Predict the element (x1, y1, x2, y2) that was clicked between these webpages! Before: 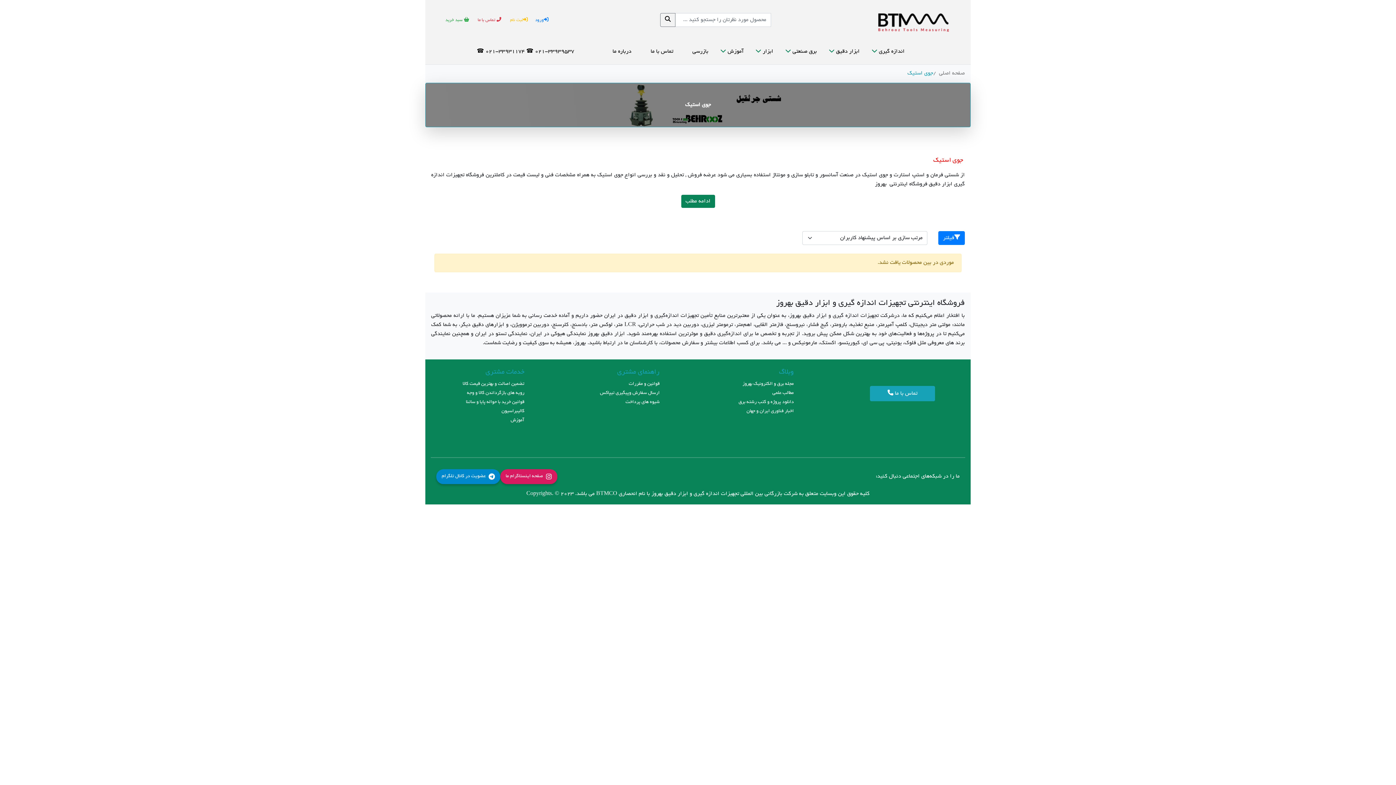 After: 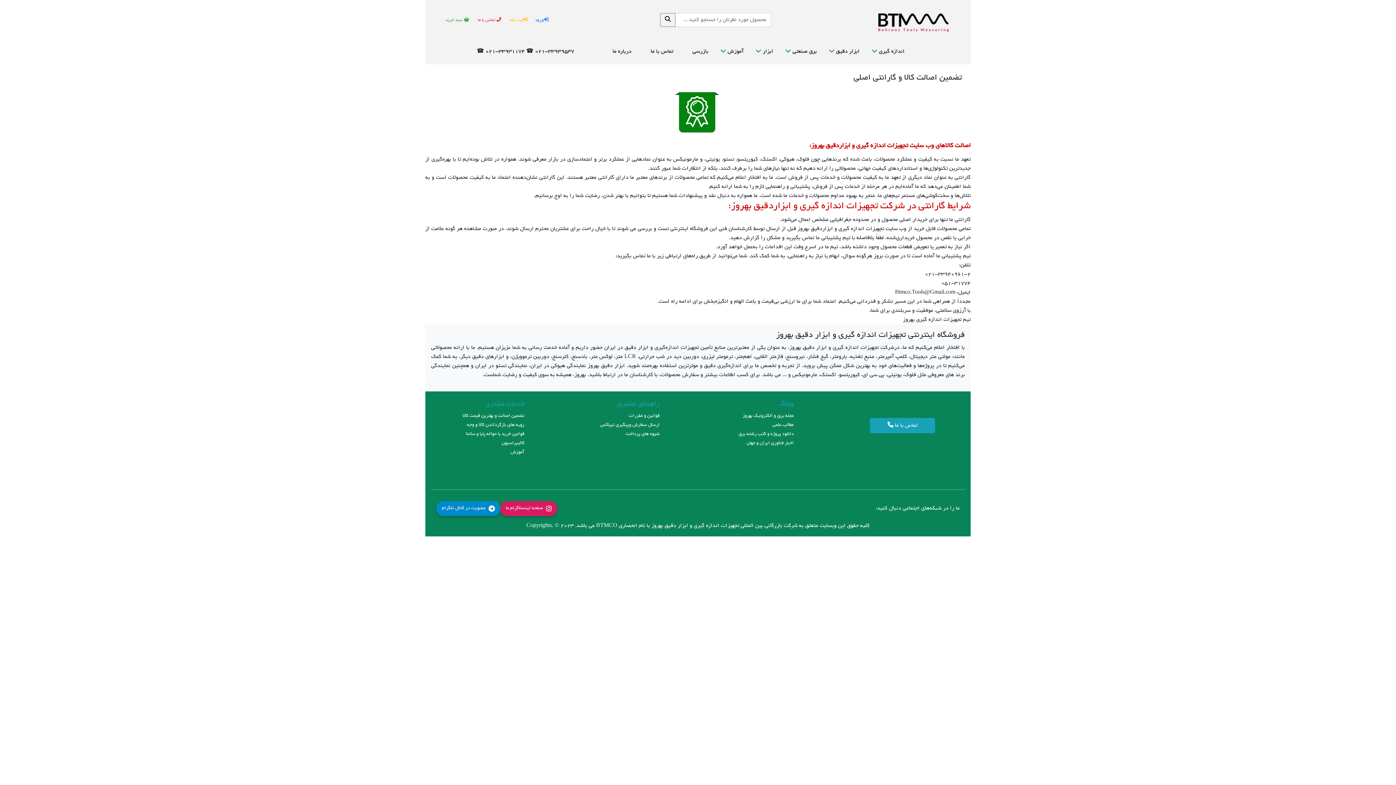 Action: label: تضمین اصالت و بهترین قیمت کالا bbox: (462, 381, 524, 386)